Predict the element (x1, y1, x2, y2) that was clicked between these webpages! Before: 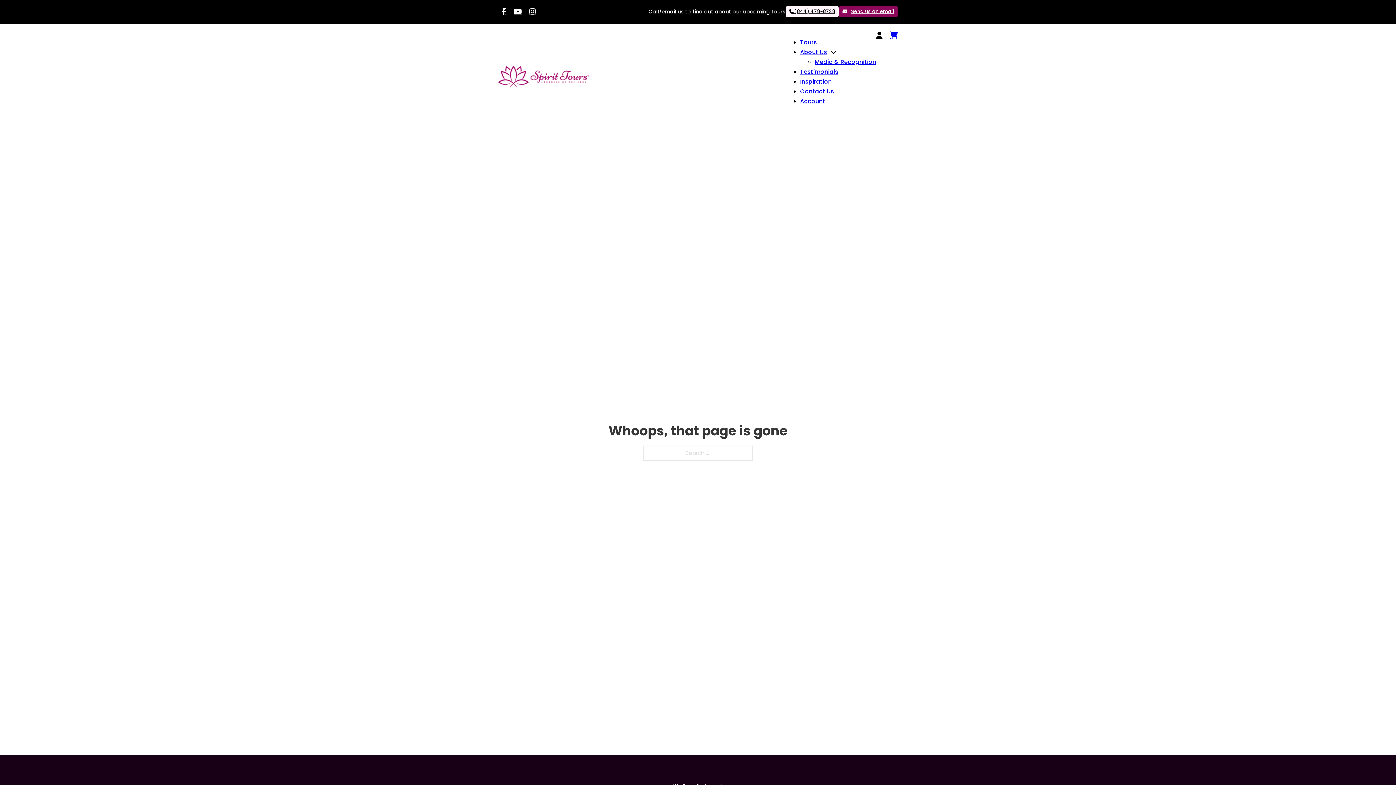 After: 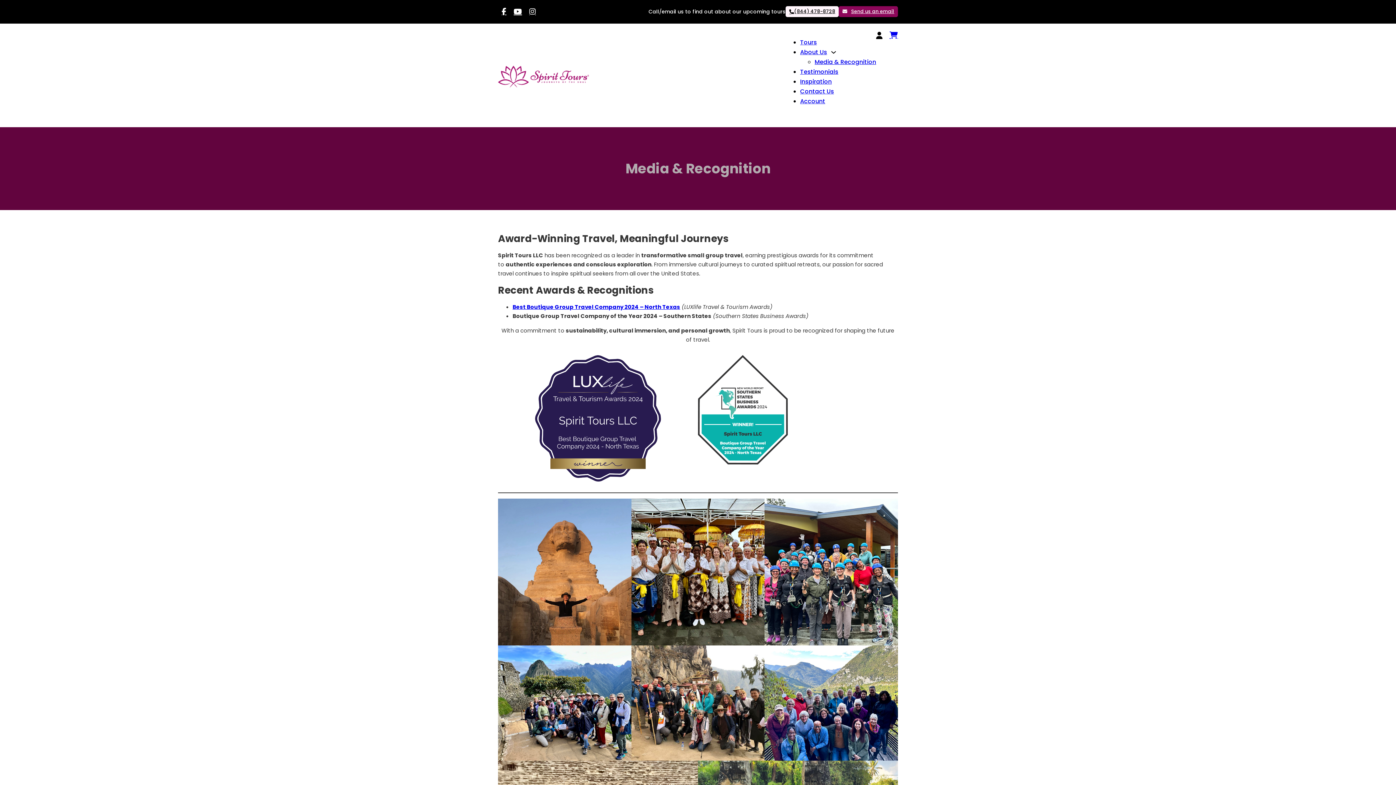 Action: bbox: (814, 57, 876, 66) label: Media & Recognition